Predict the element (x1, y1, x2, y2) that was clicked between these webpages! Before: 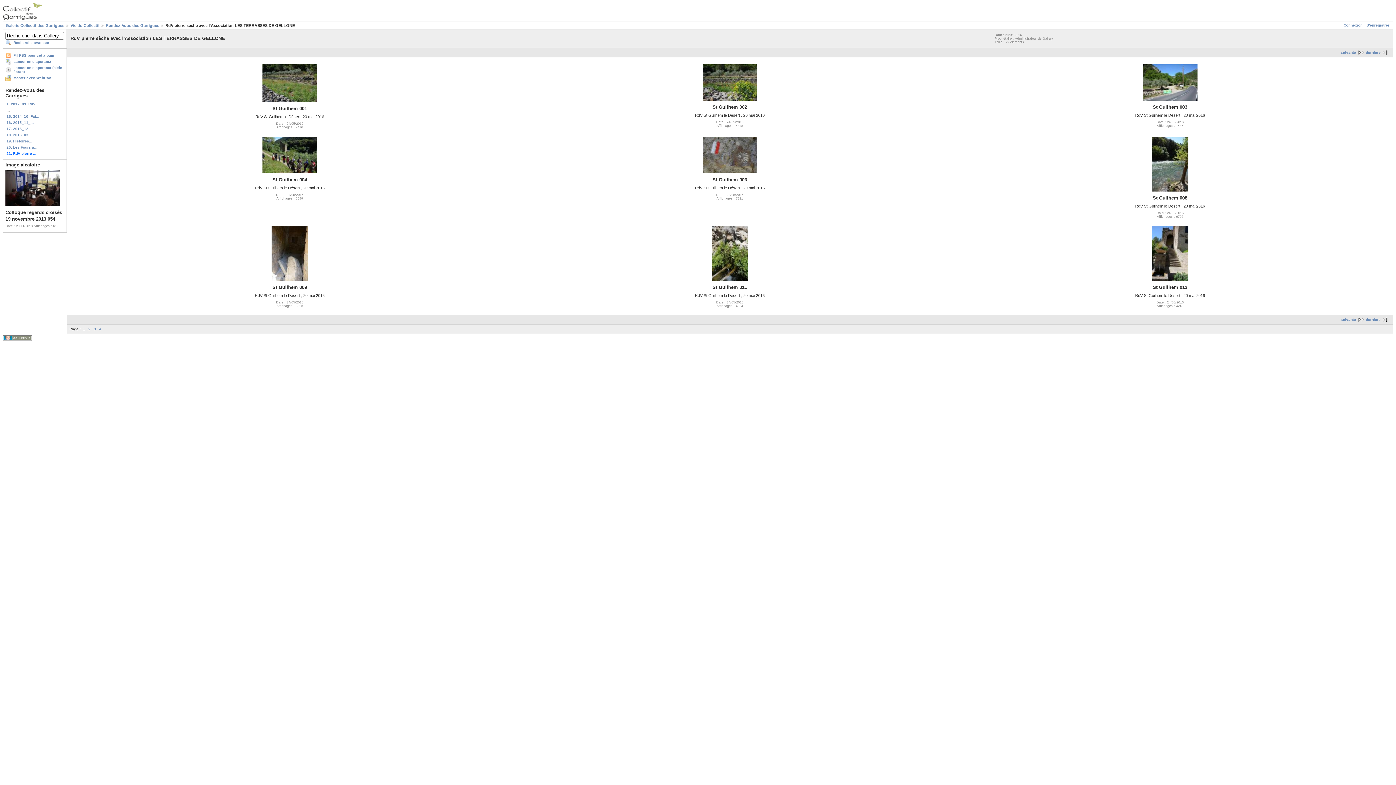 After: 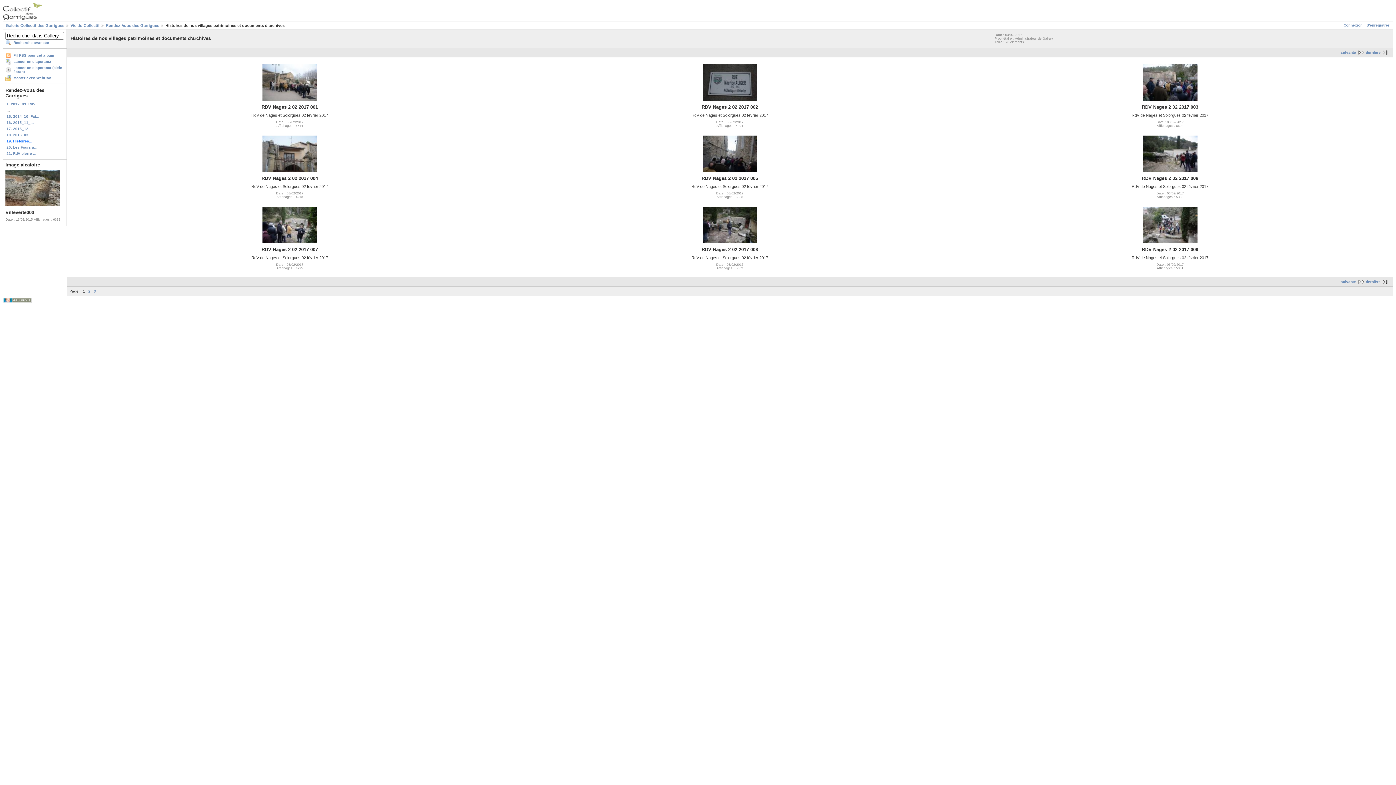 Action: bbox: (5, 138, 64, 144) label: 19. Histoires...